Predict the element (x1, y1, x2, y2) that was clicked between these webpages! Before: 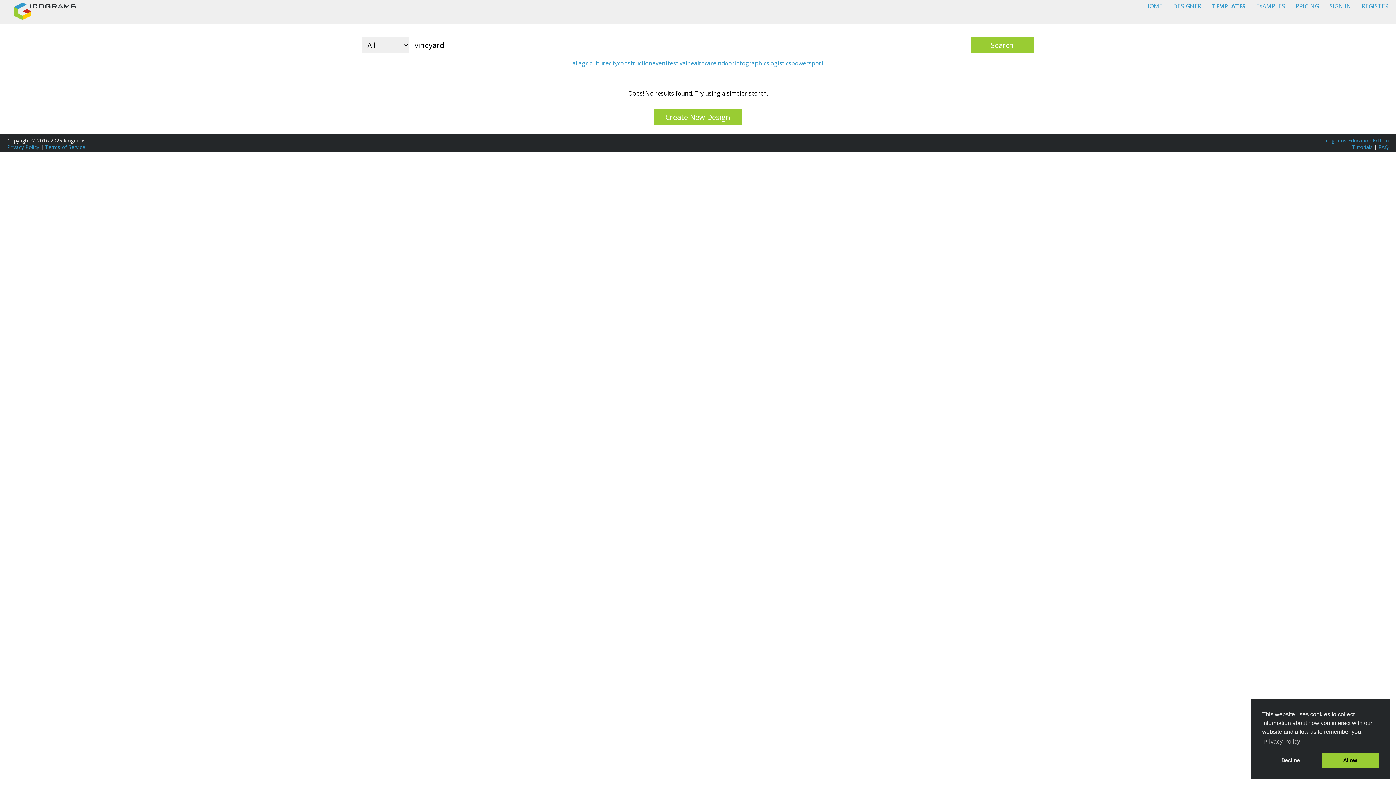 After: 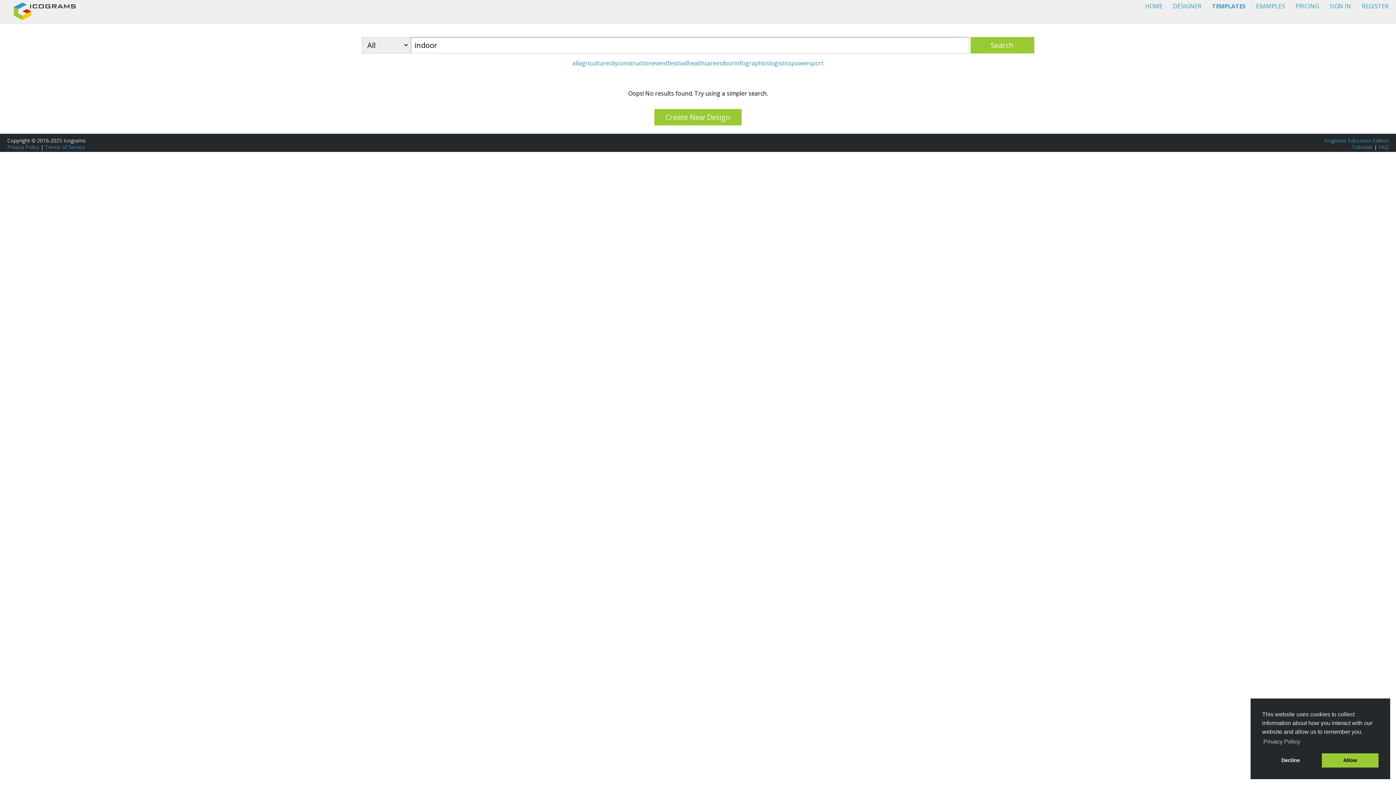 Action: bbox: (716, 59, 734, 67) label: indoor